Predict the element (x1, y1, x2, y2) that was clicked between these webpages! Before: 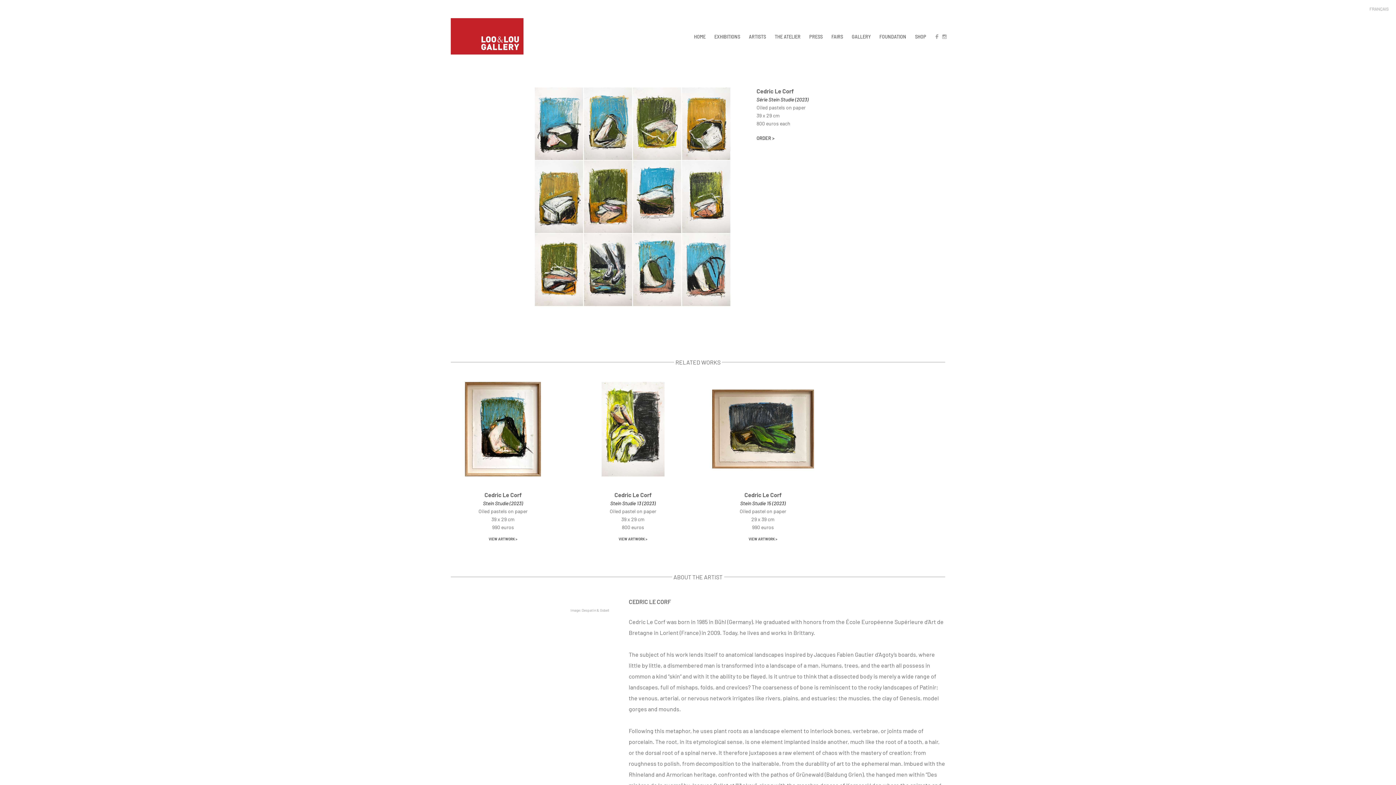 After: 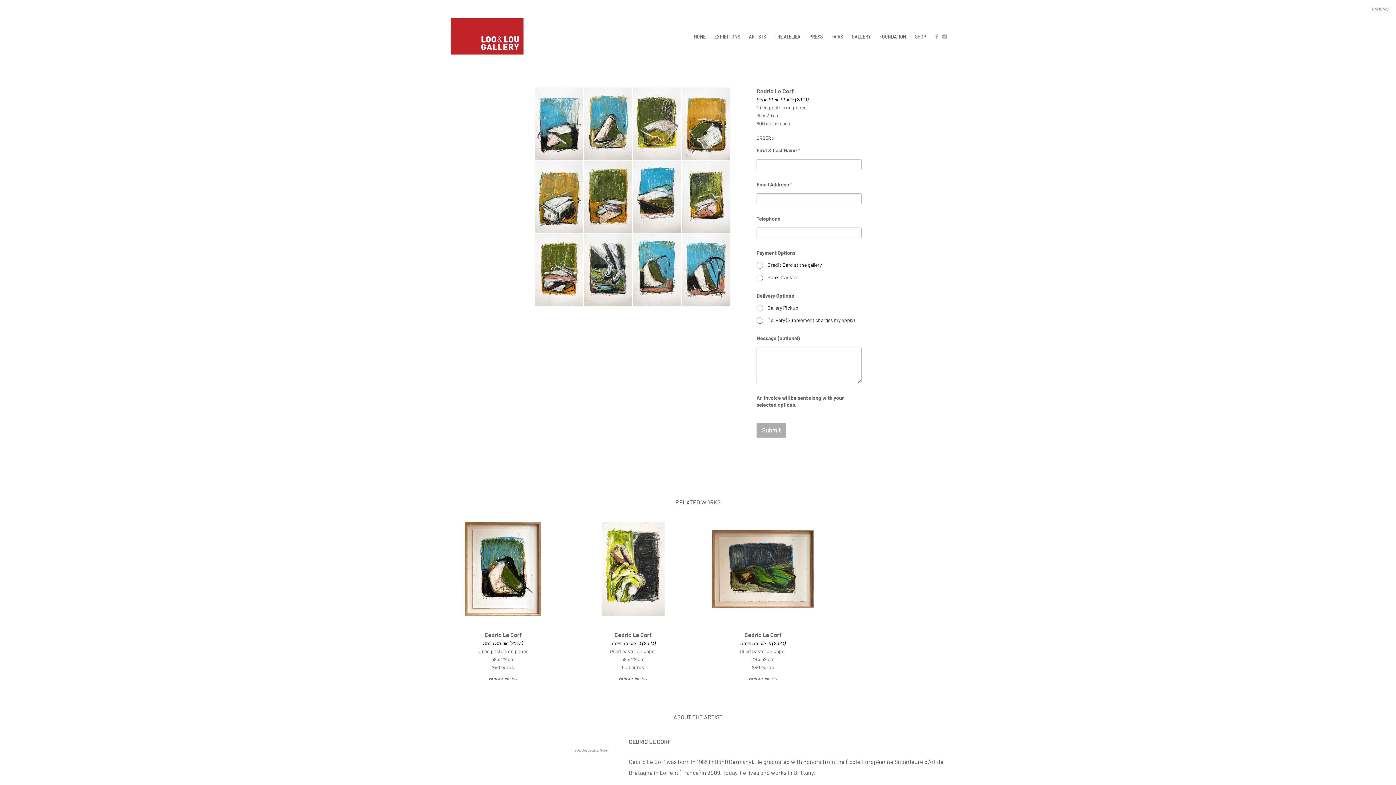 Action: bbox: (756, 134, 861, 148) label: ORDER >